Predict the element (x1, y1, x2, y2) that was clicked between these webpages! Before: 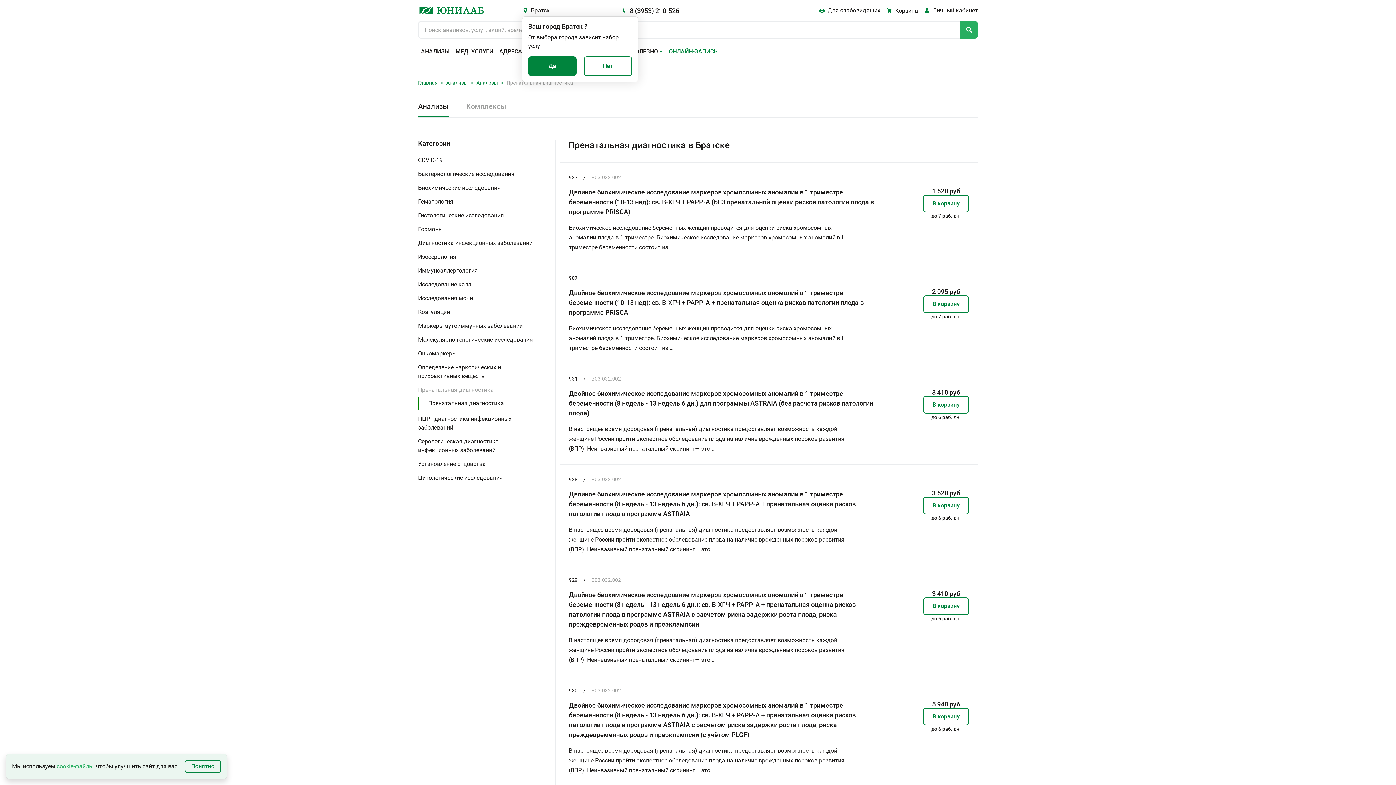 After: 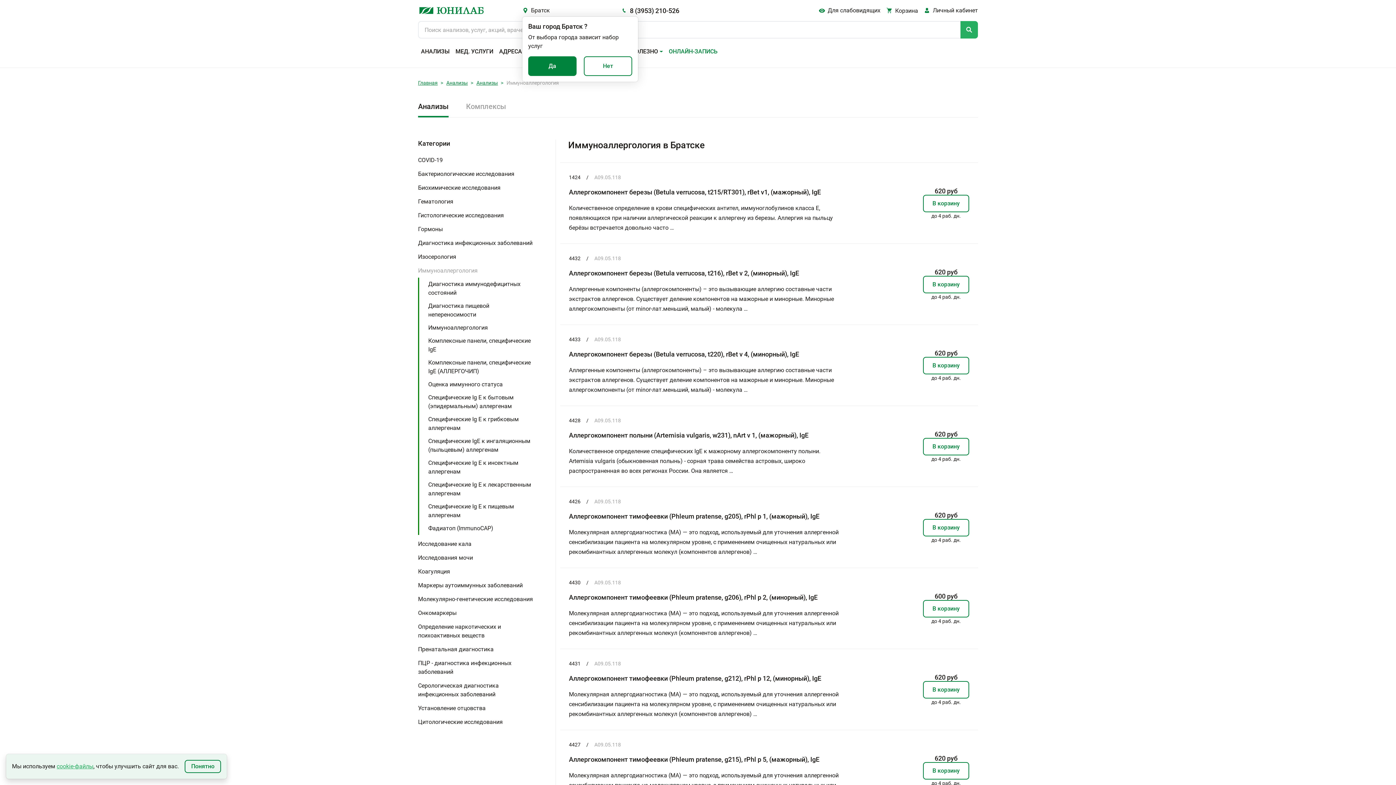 Action: bbox: (418, 264, 551, 277) label: Иммуноаллергология